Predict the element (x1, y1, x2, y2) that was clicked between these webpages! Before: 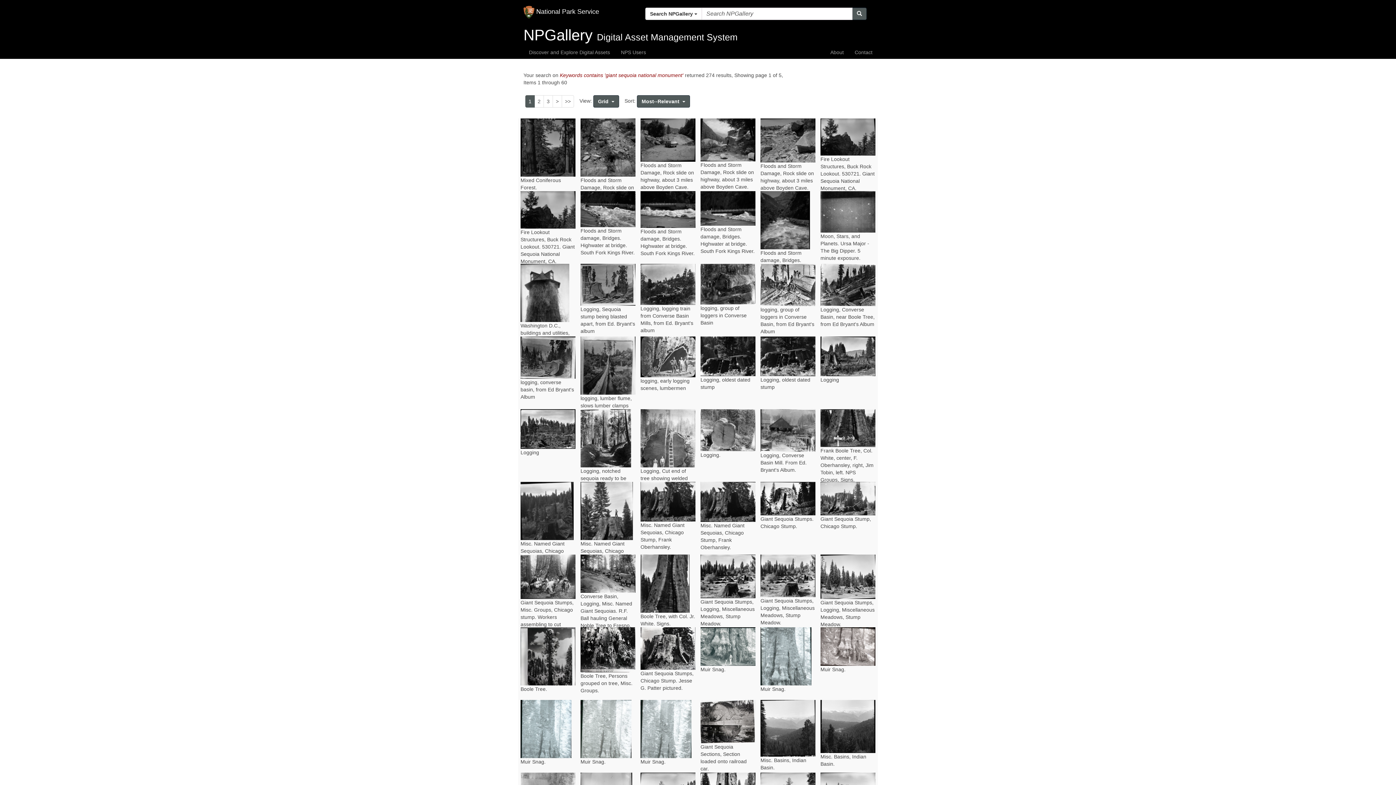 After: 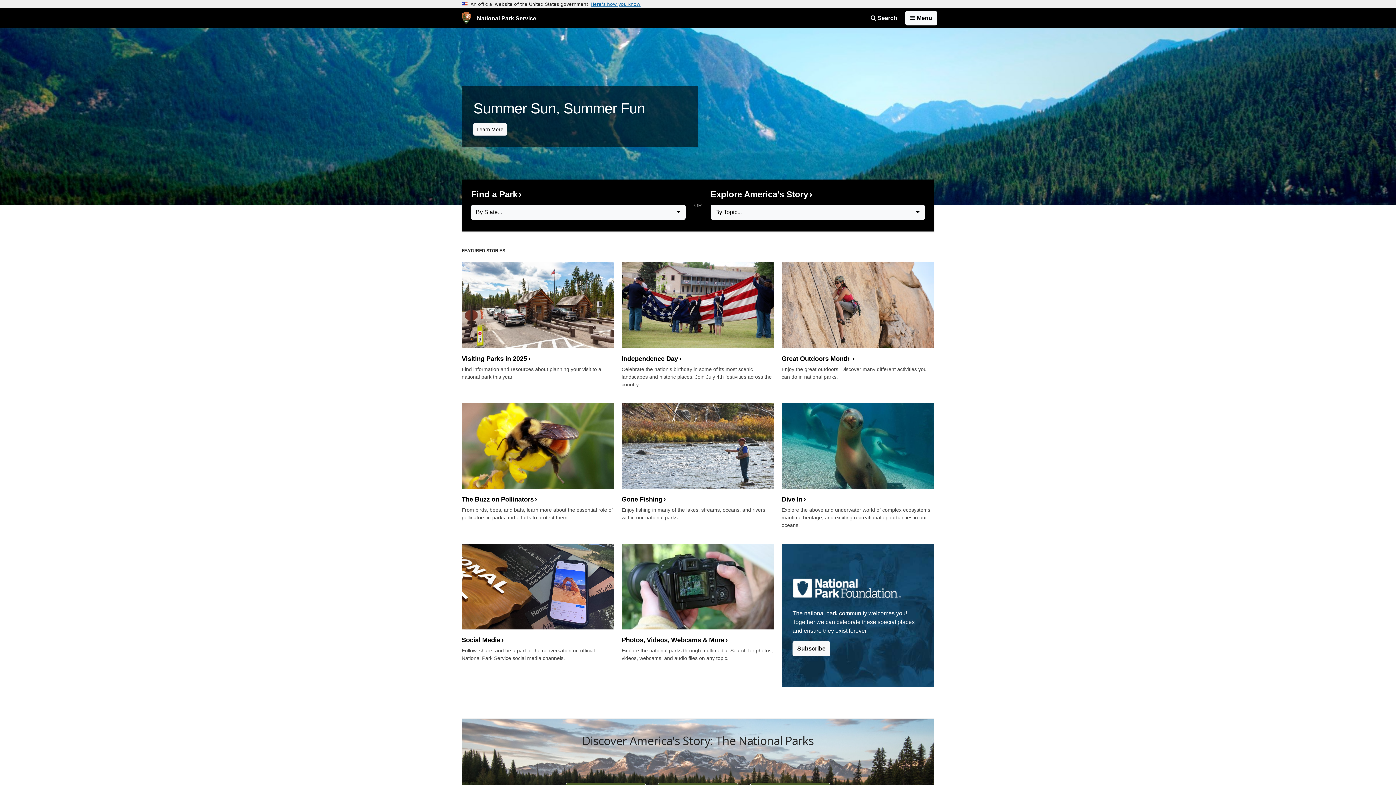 Action: label:  National Park Service bbox: (518, 0, 604, 18)